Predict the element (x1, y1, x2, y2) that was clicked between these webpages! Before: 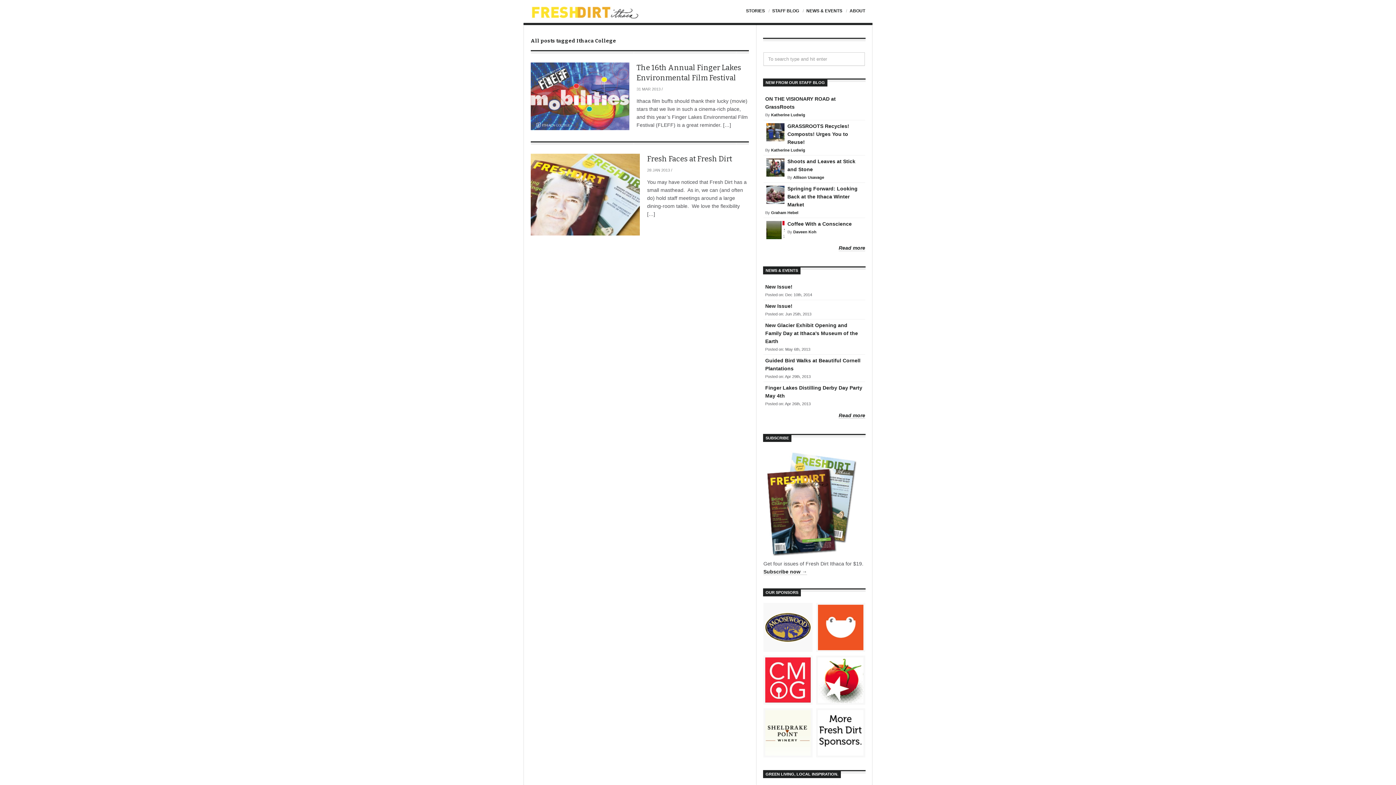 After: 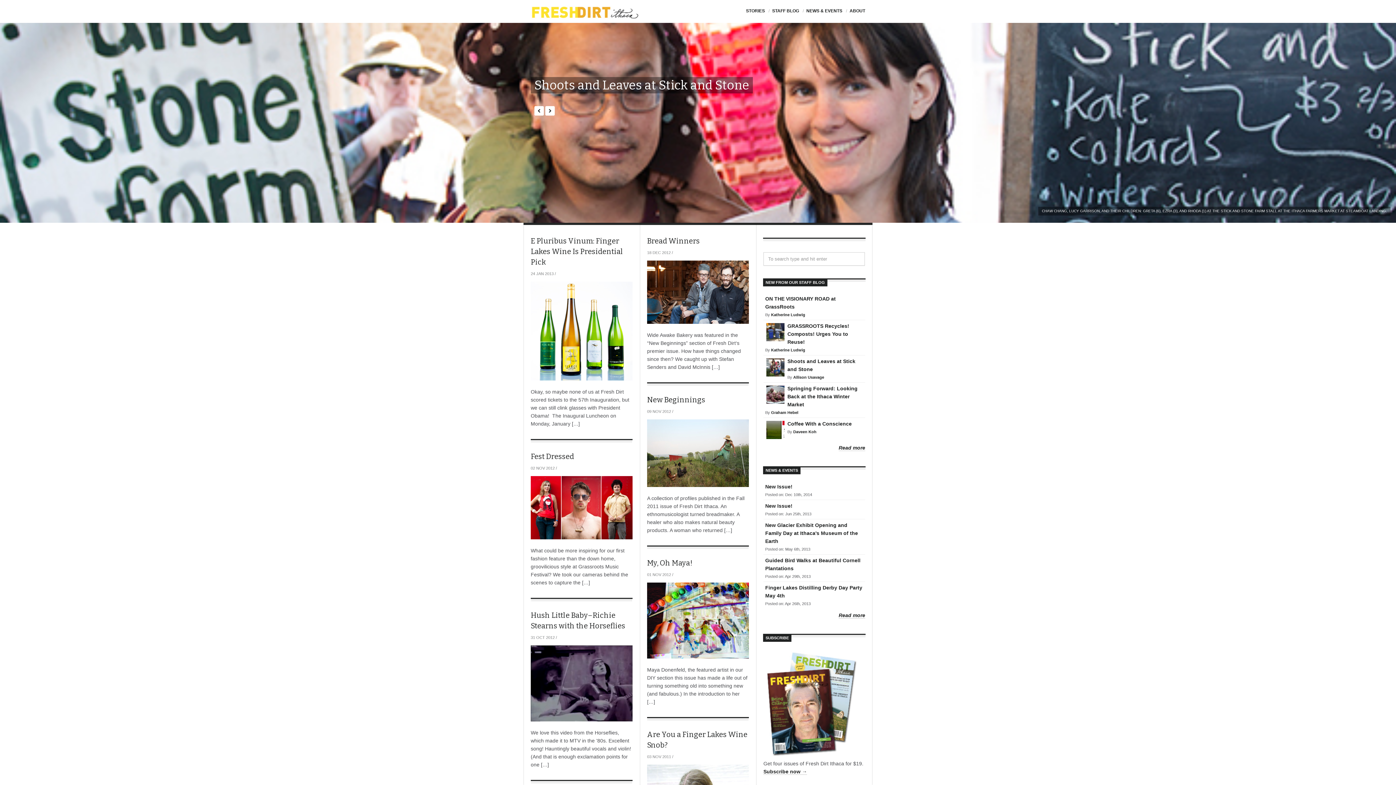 Action: bbox: (530, 10, 640, 19)